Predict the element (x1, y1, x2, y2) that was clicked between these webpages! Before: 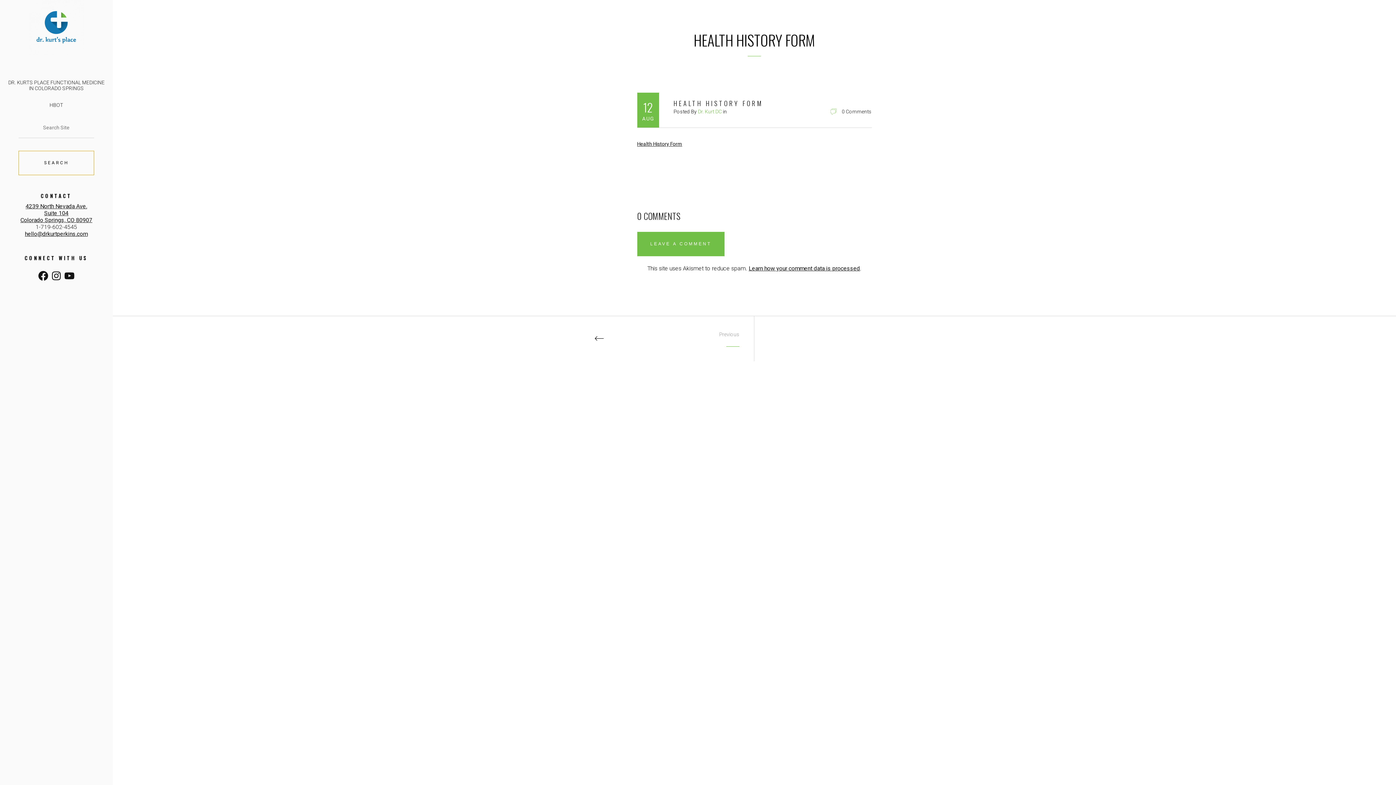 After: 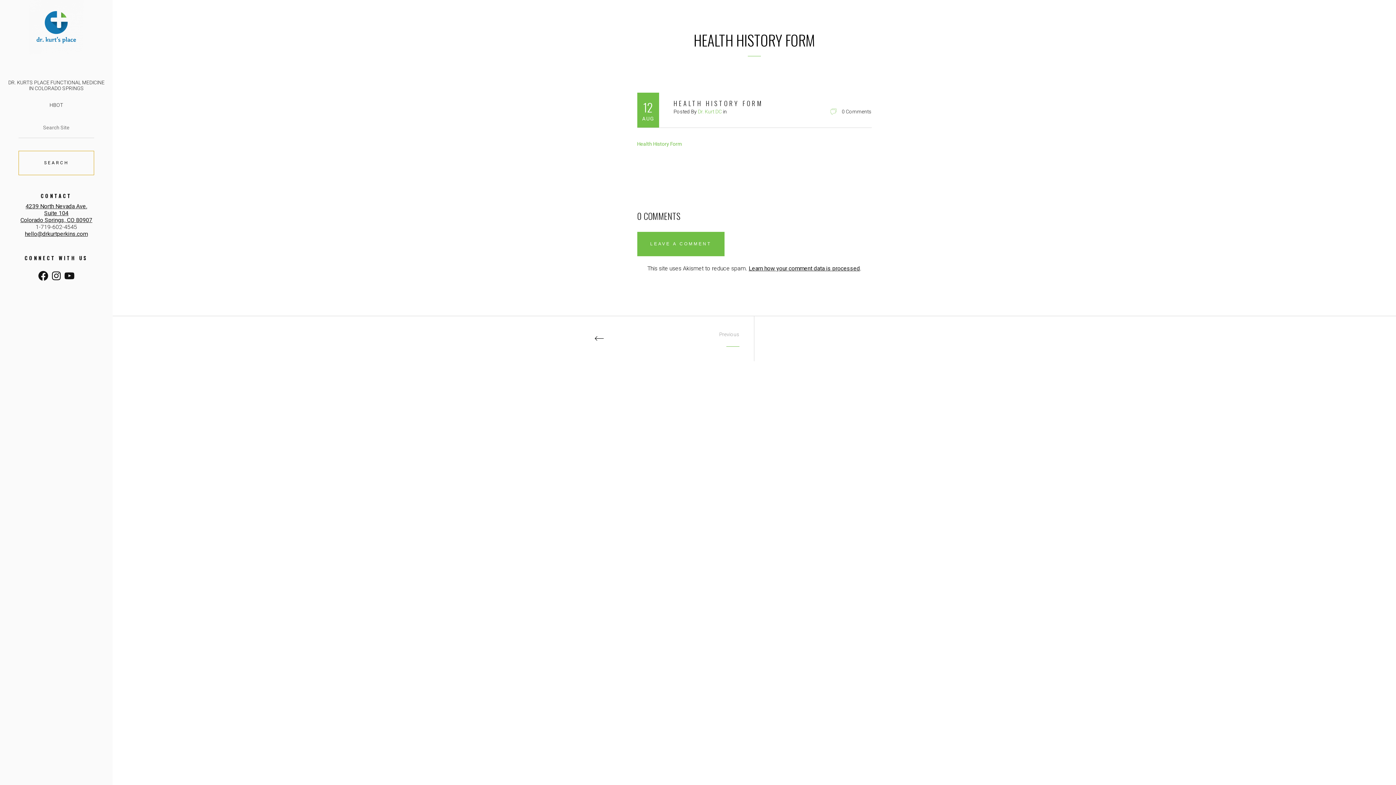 Action: label: Health History Form bbox: (637, 141, 682, 146)